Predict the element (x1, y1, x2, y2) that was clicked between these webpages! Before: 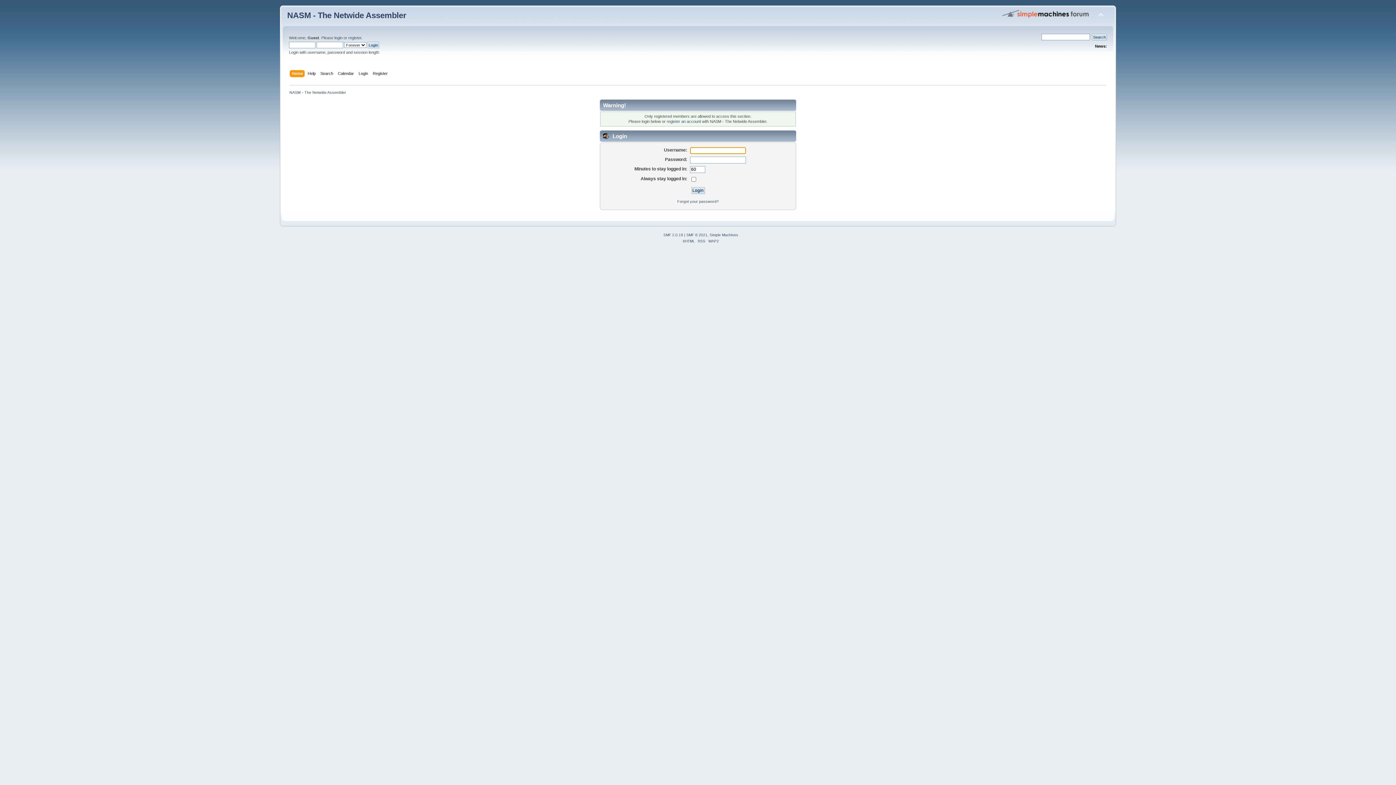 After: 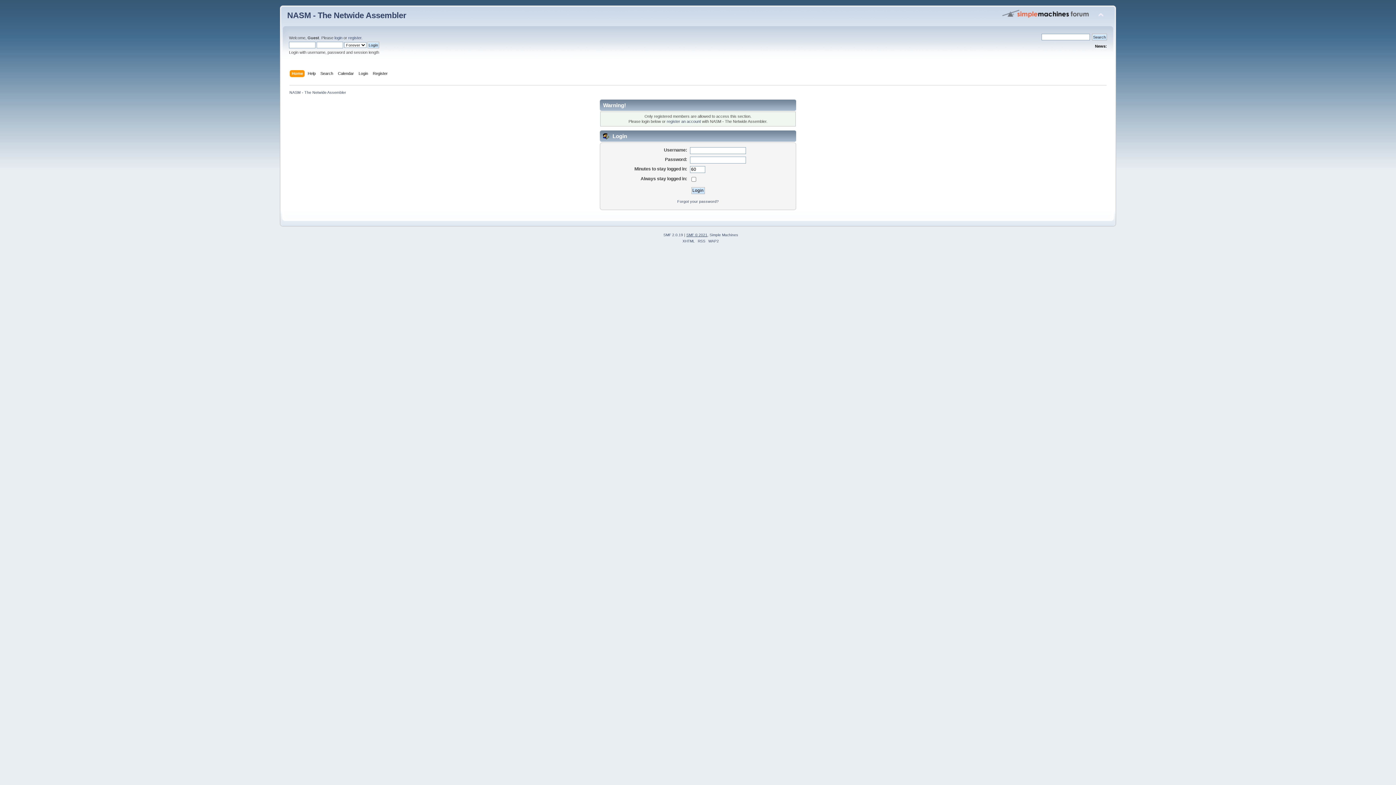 Action: label: SMF © 2021 bbox: (686, 233, 707, 237)